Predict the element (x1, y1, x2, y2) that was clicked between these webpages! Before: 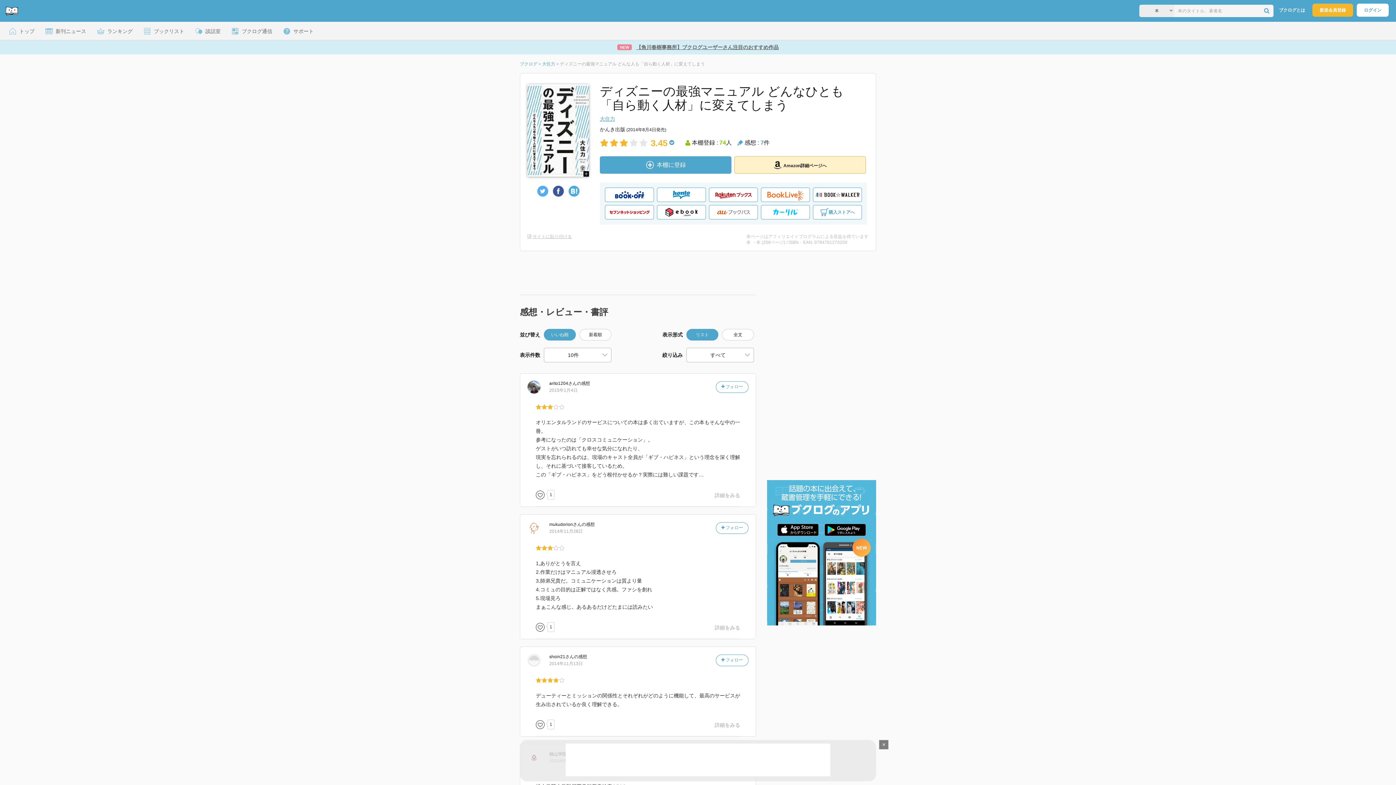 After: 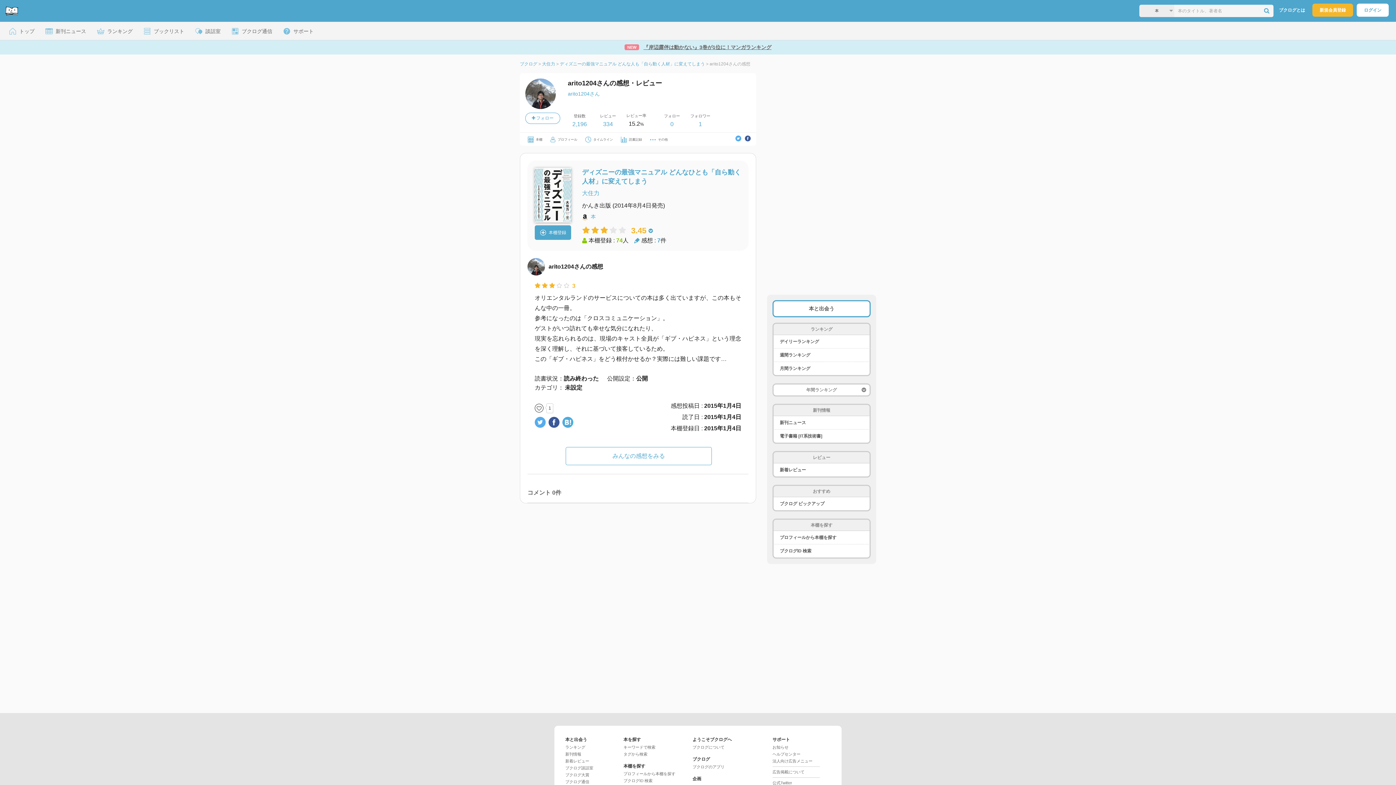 Action: bbox: (549, 388, 577, 393) label: 2015年1月4日